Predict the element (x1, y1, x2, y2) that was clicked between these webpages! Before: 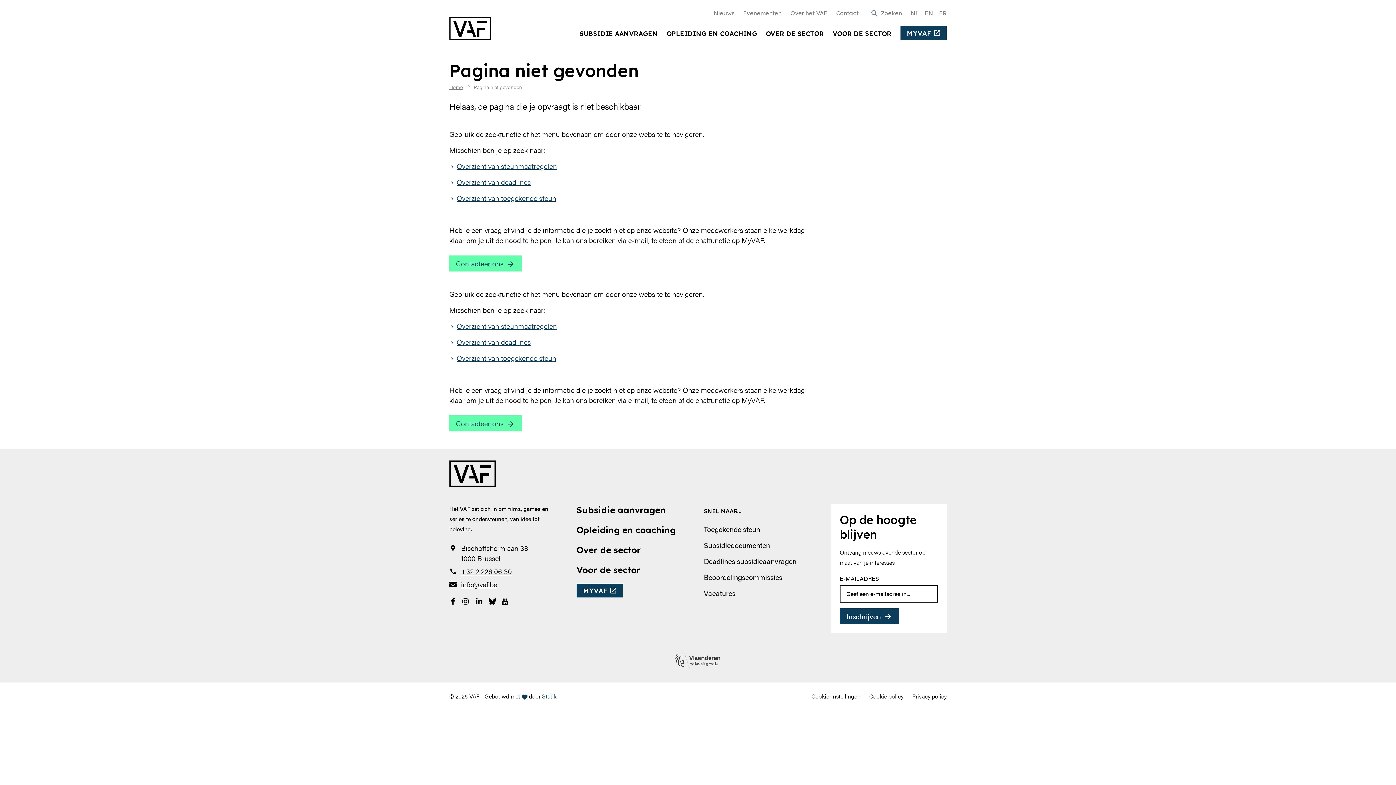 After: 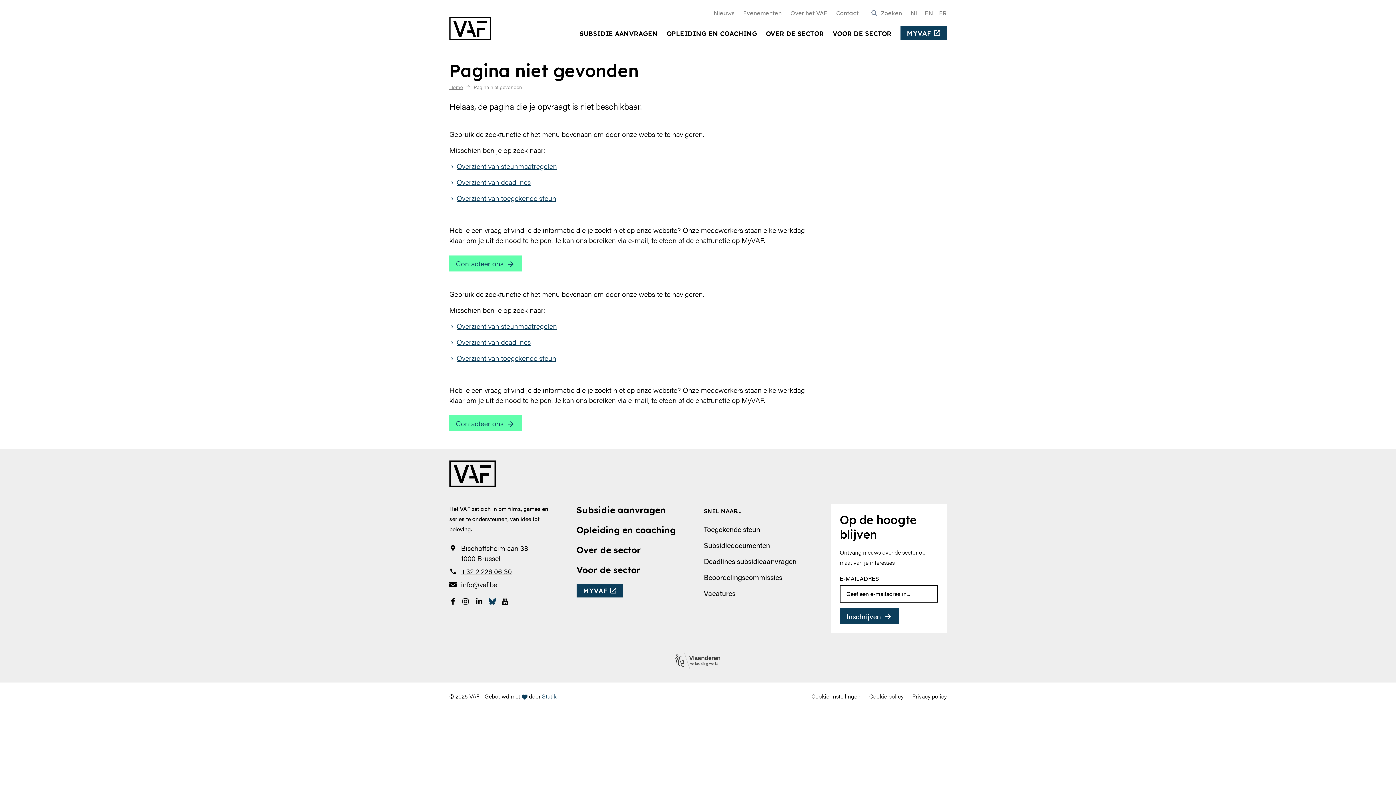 Action: bbox: (488, 595, 496, 605) label: Bekijk onze Bluesky pagina